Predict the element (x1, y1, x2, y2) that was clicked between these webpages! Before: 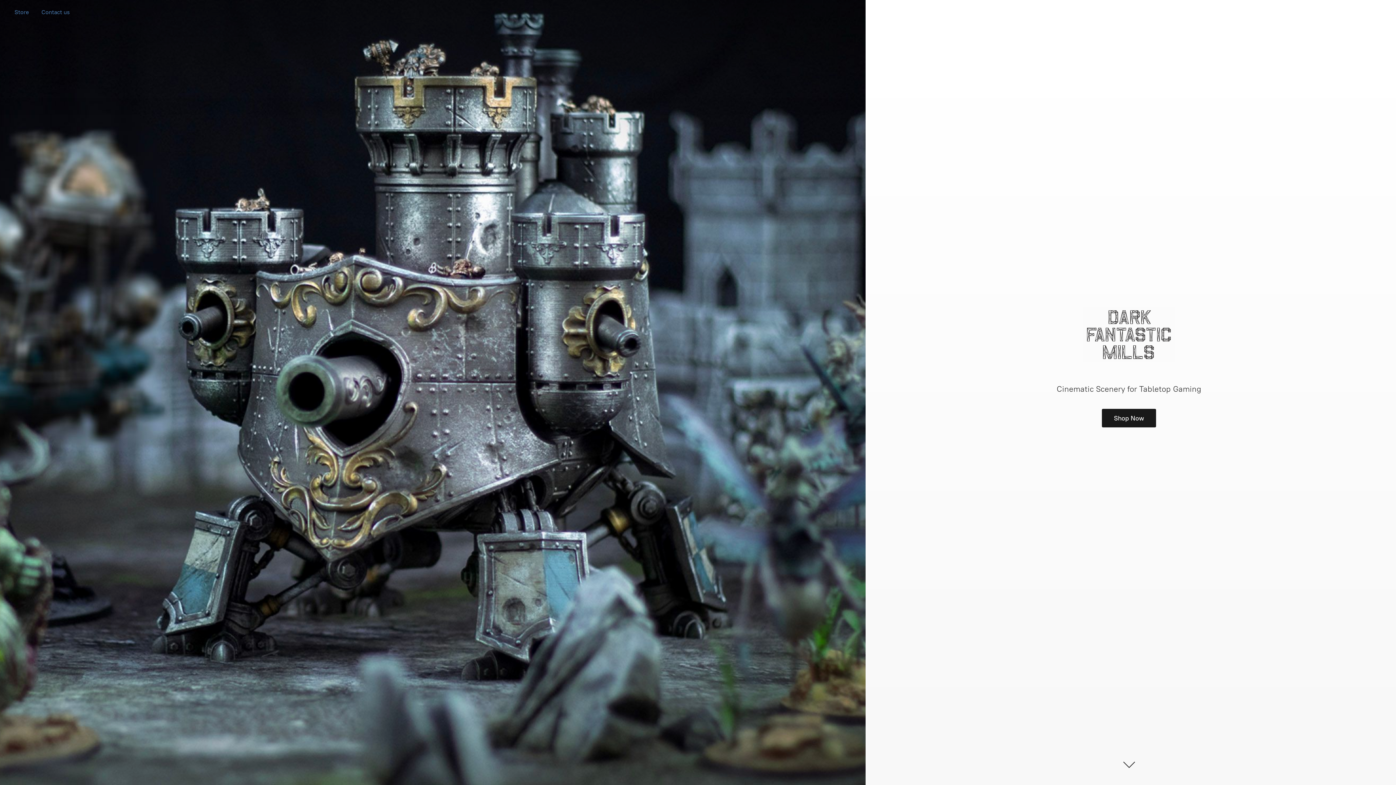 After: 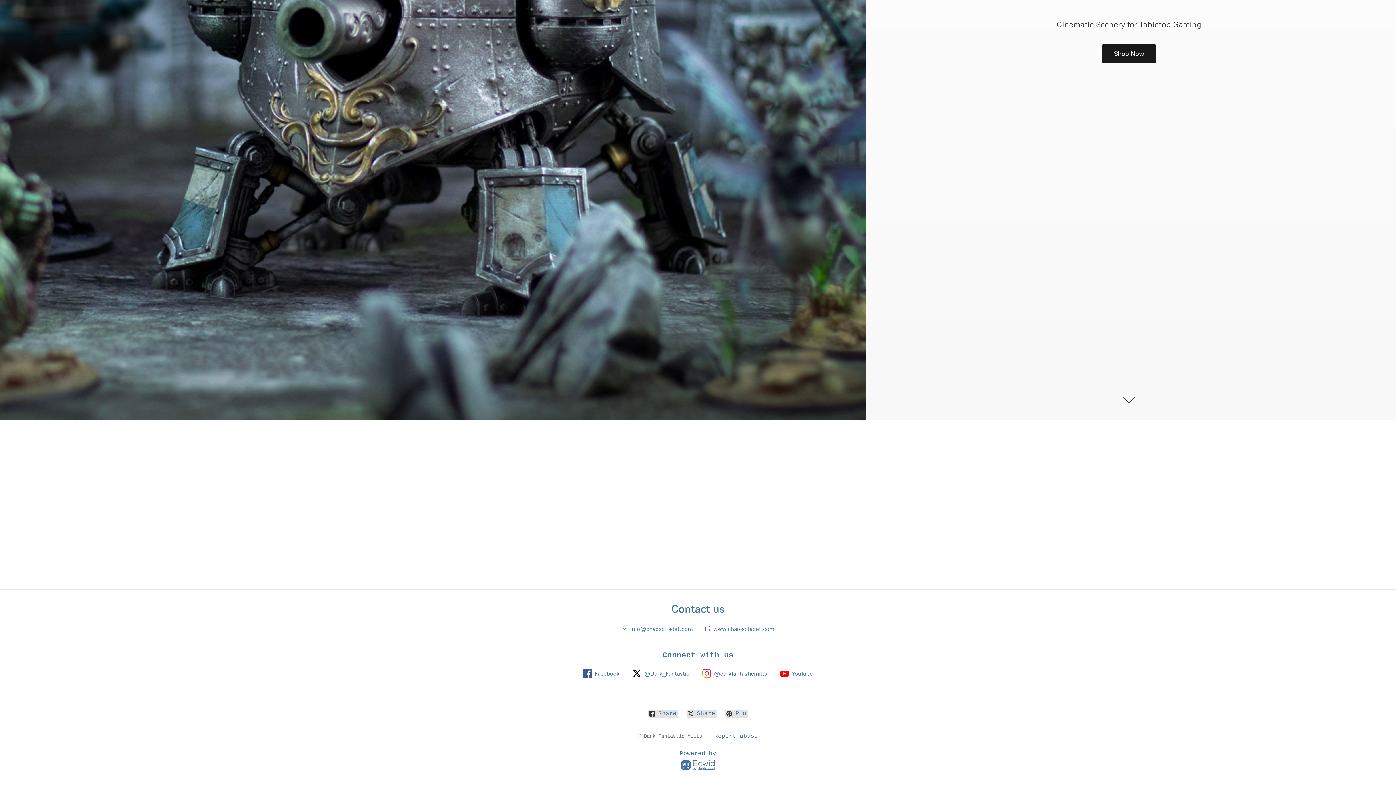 Action: bbox: (1102, 409, 1156, 427) label: Shop Now